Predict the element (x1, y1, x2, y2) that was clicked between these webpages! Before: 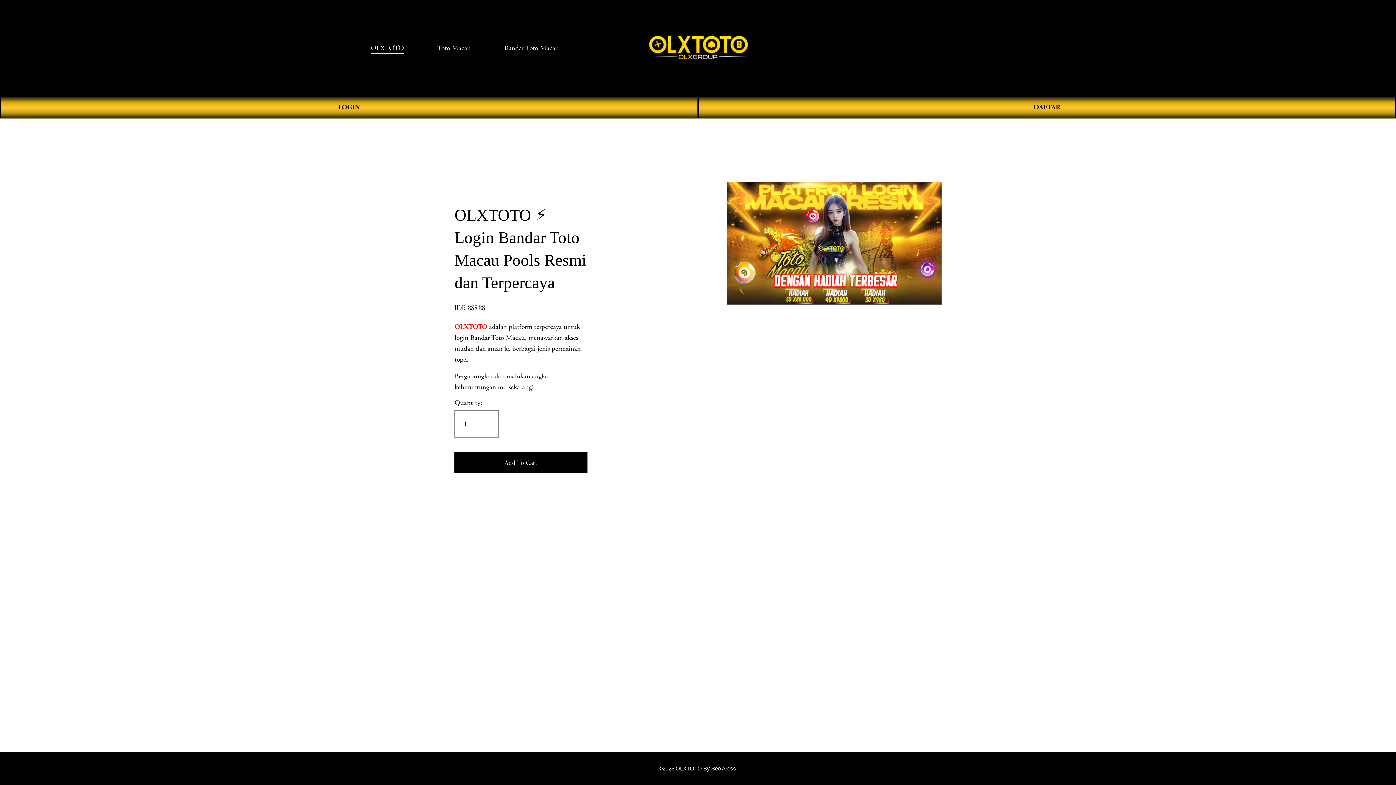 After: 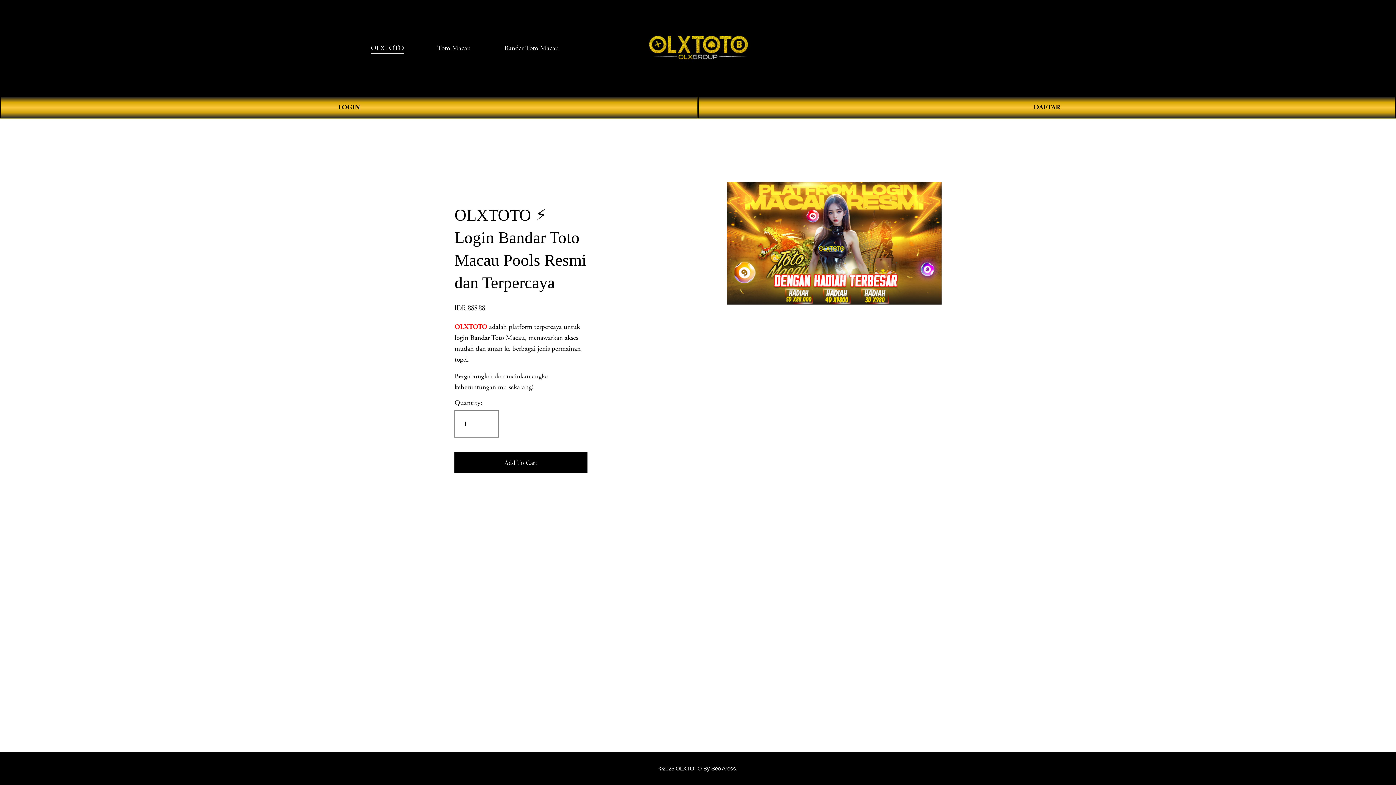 Action: bbox: (437, 42, 470, 54) label: Toto Macau